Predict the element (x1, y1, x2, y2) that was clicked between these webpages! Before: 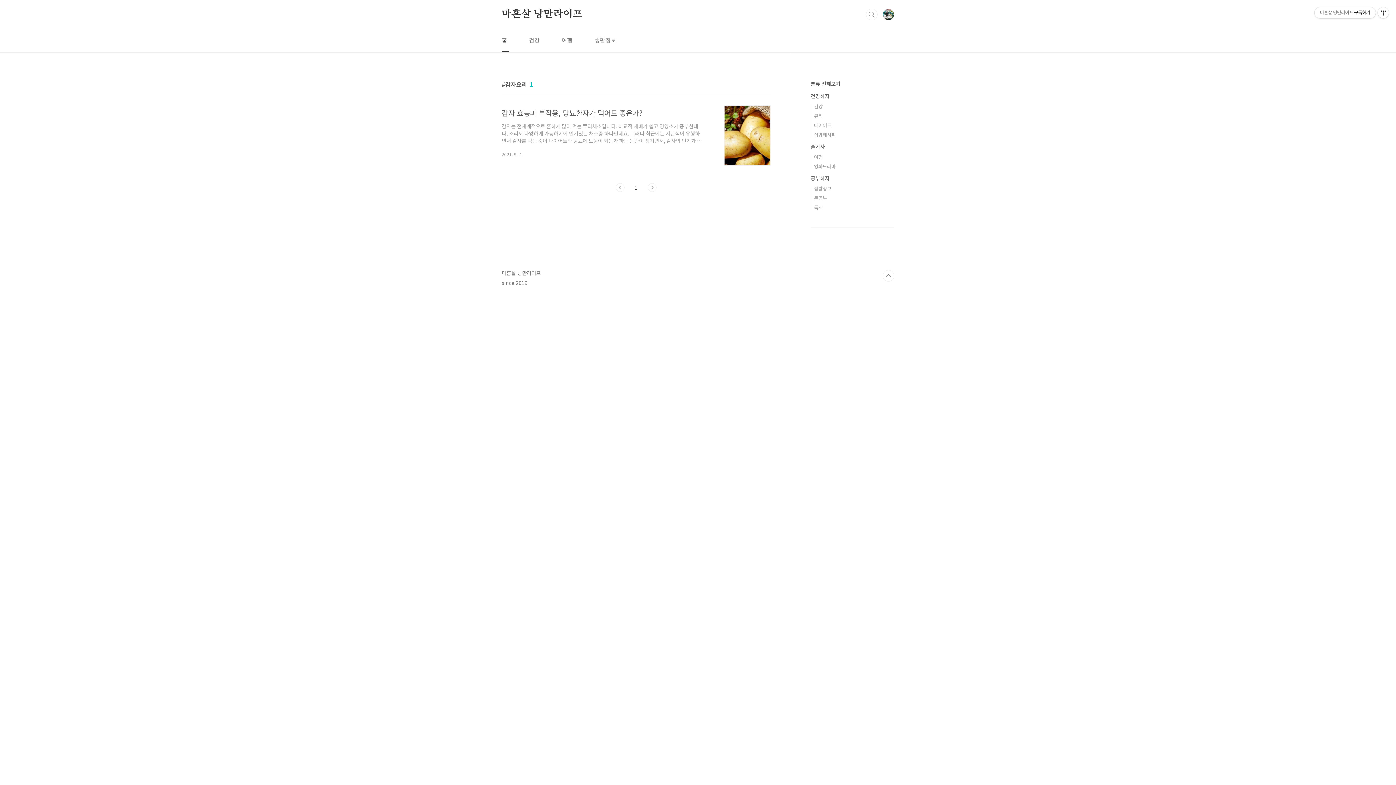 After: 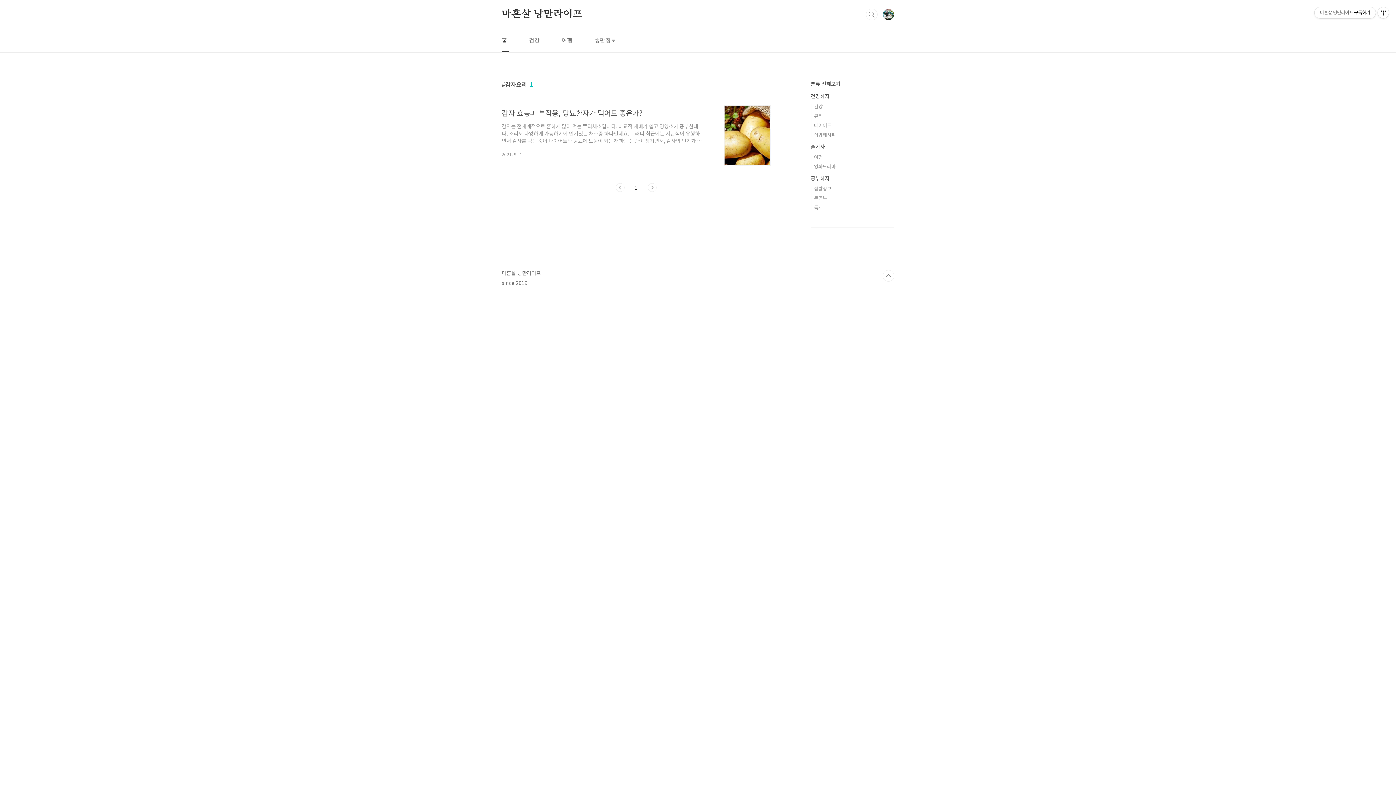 Action: label: 다음 bbox: (648, 183, 656, 192)